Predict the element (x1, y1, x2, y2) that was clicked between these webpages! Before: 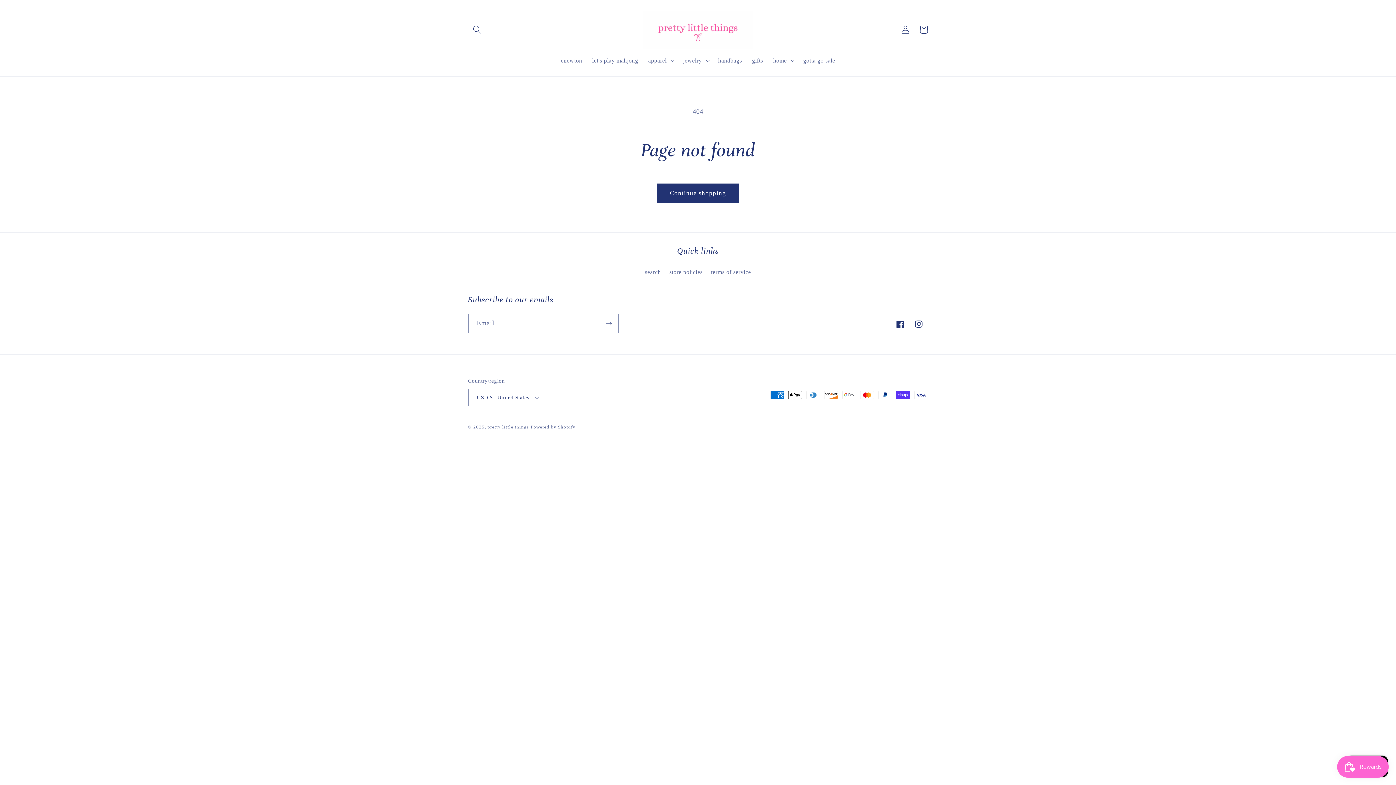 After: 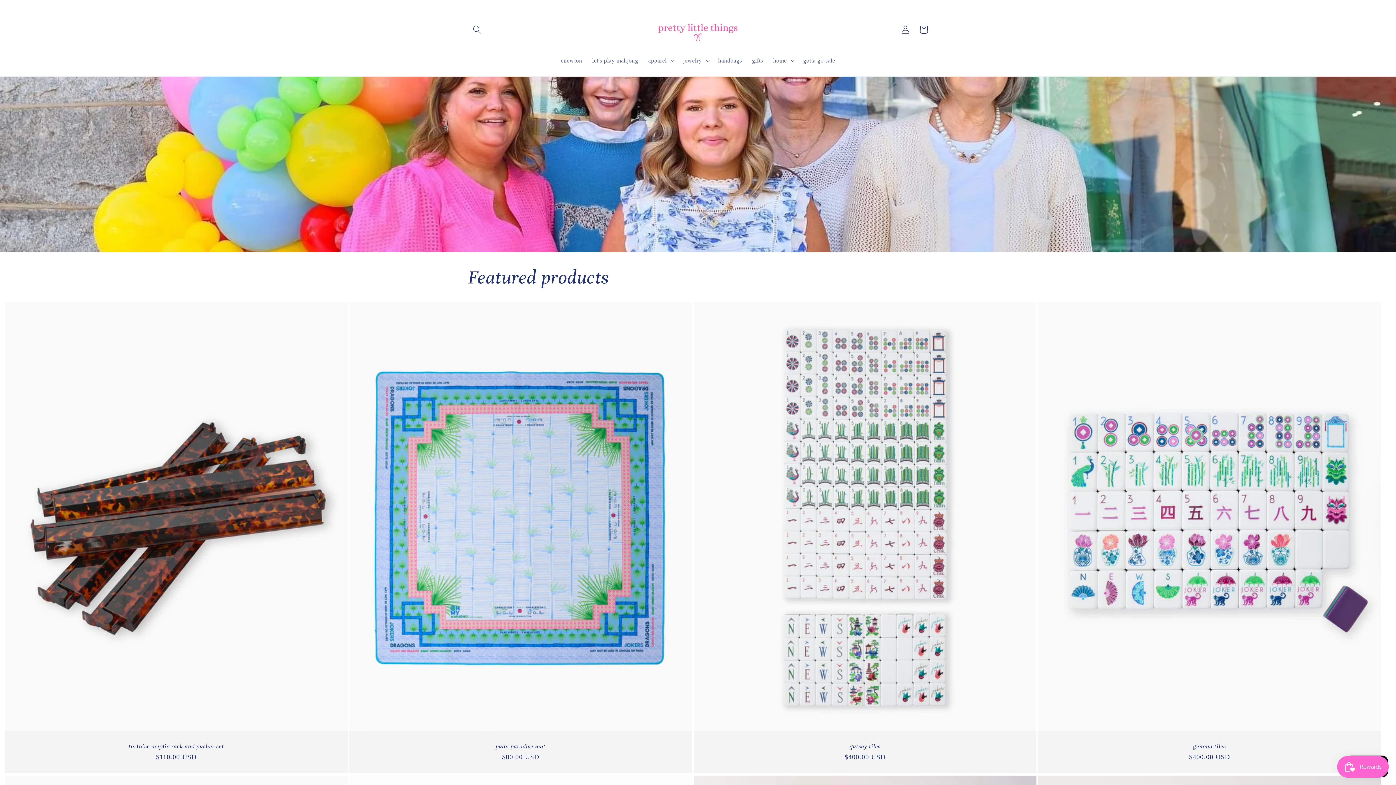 Action: label: pretty little things bbox: (487, 424, 529, 429)